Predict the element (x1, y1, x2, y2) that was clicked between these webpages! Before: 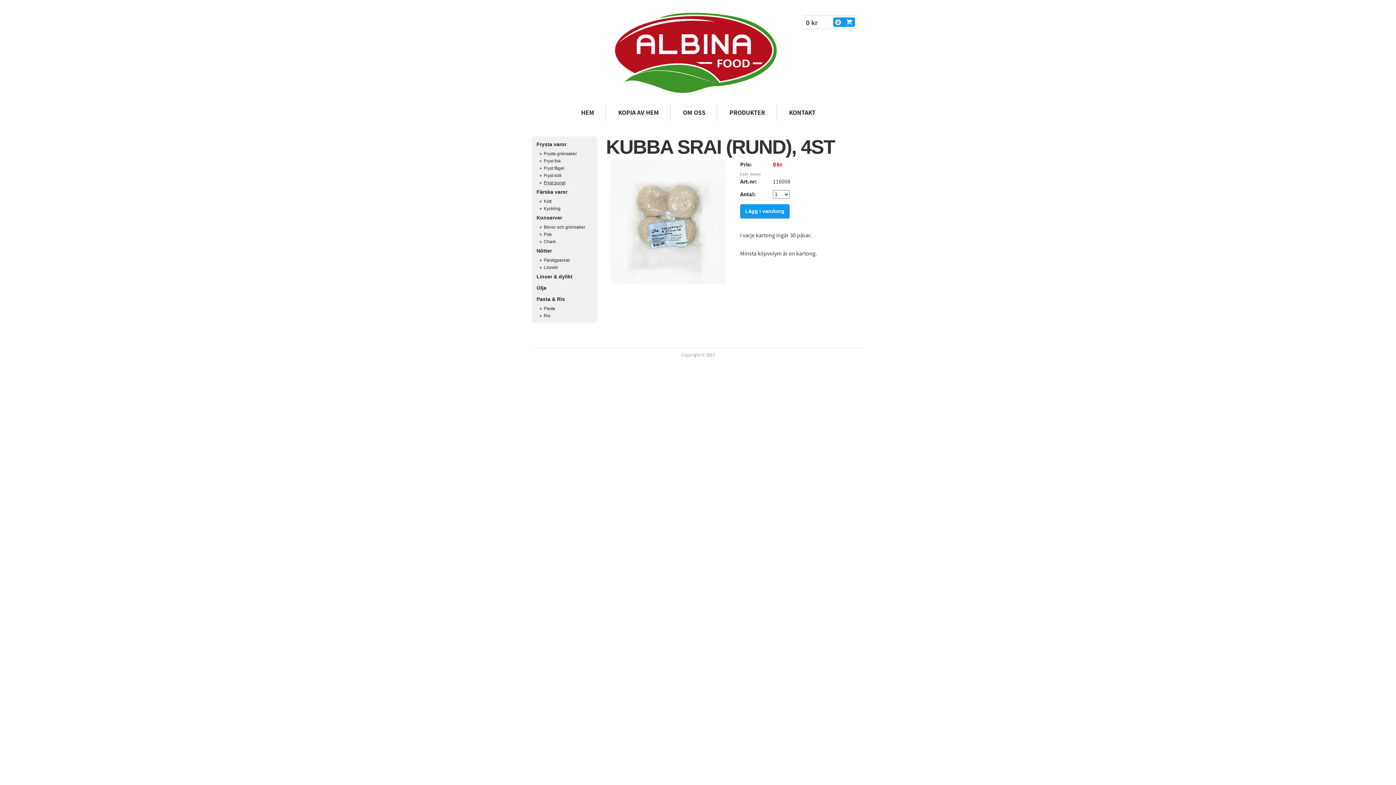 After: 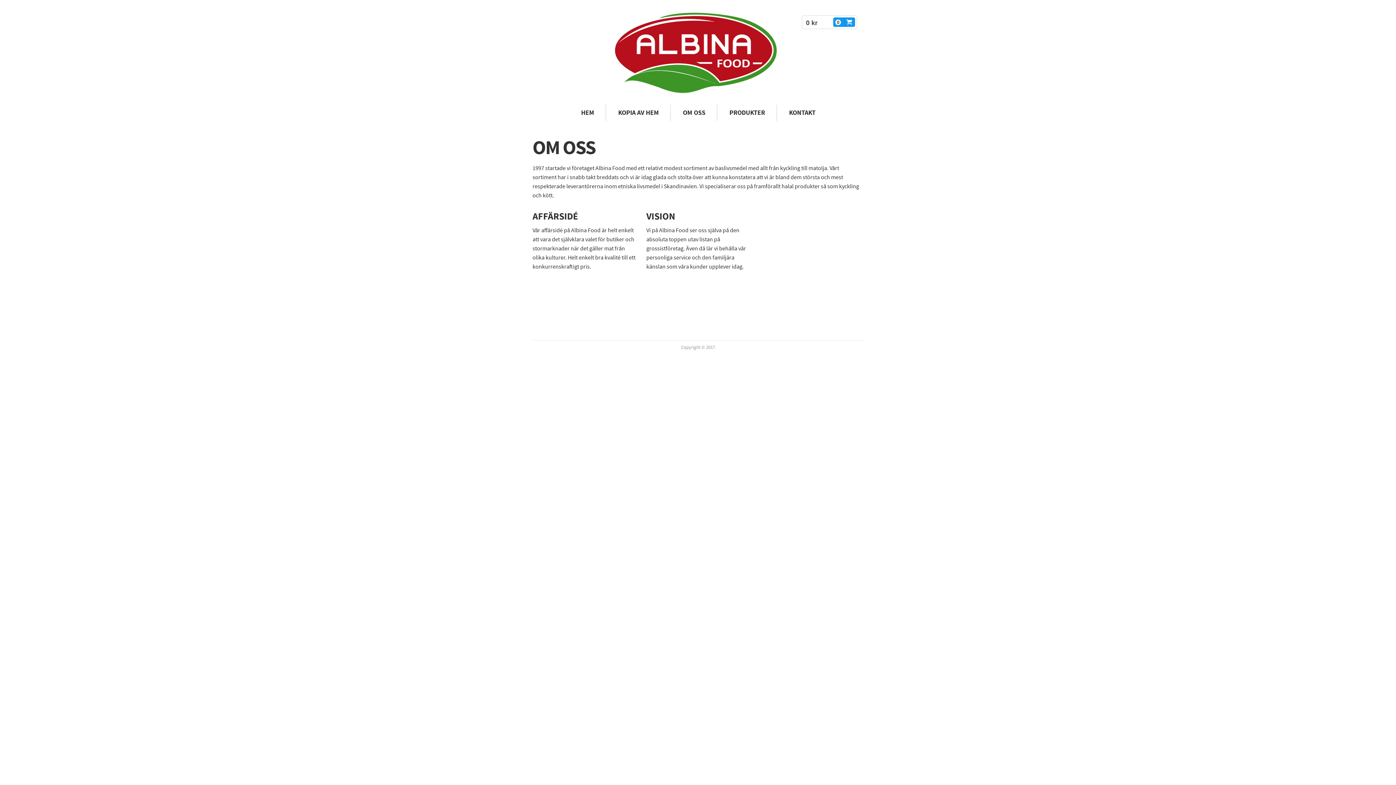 Action: bbox: (671, 104, 716, 121) label: OM OSS